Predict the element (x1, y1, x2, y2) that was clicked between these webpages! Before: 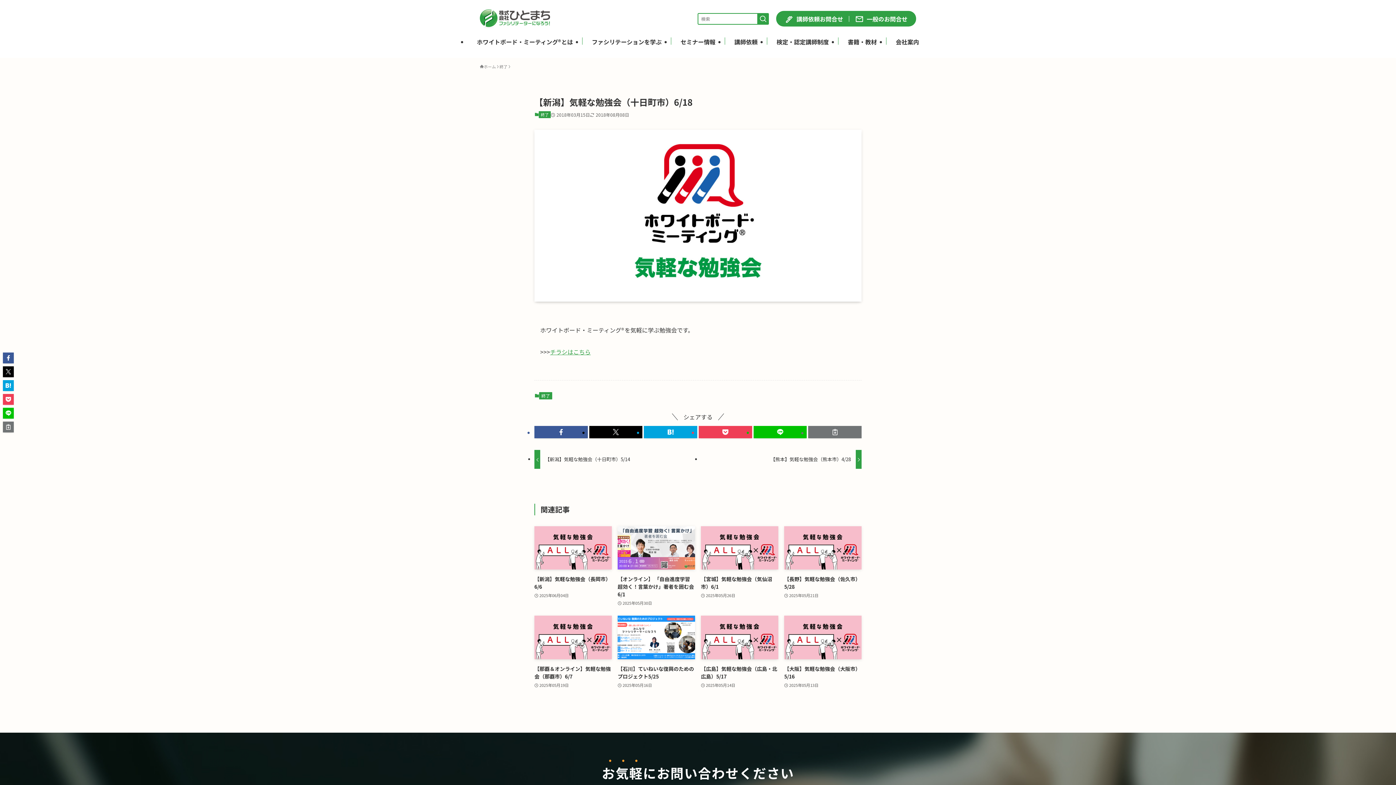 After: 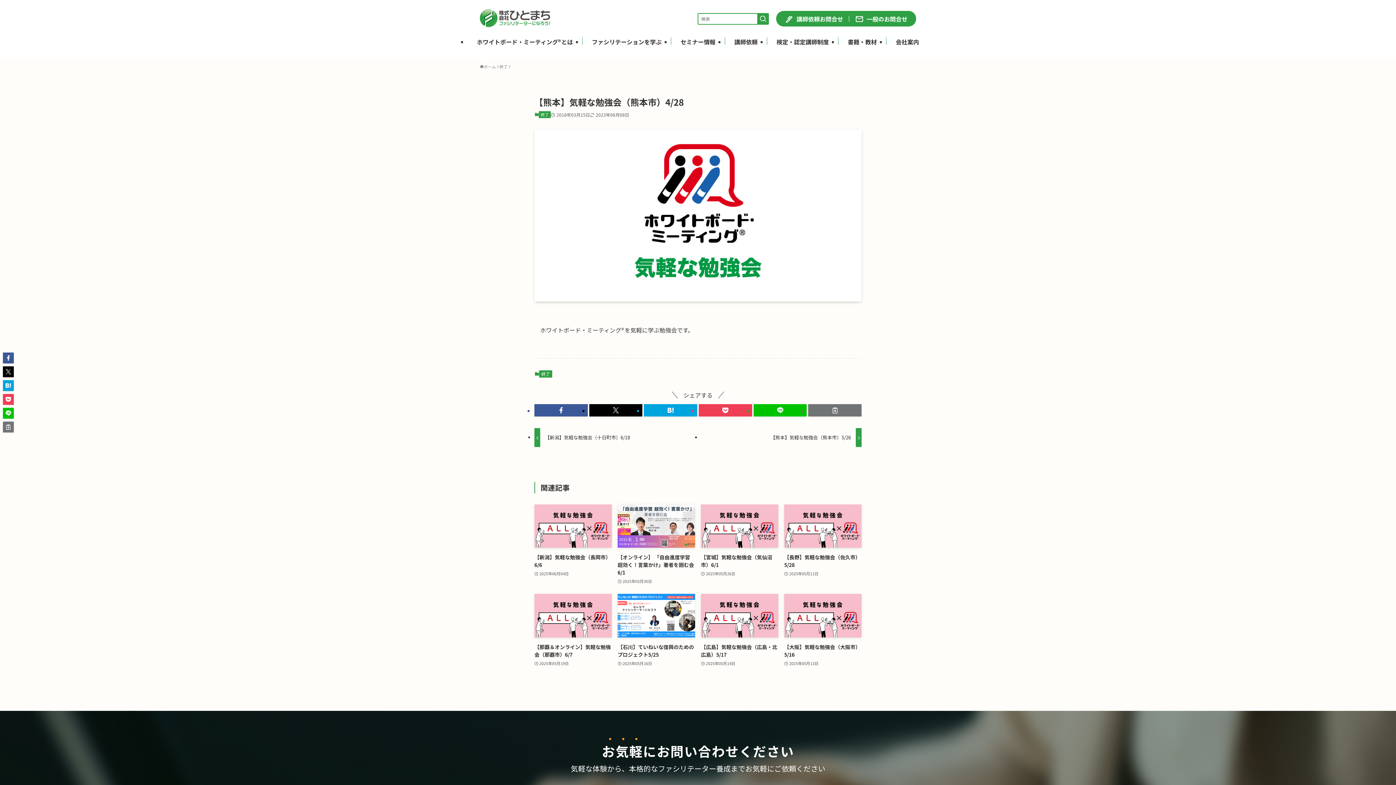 Action: label: 【熊本】気軽な勉強会（熊本市）4/28 bbox: (701, 450, 861, 468)